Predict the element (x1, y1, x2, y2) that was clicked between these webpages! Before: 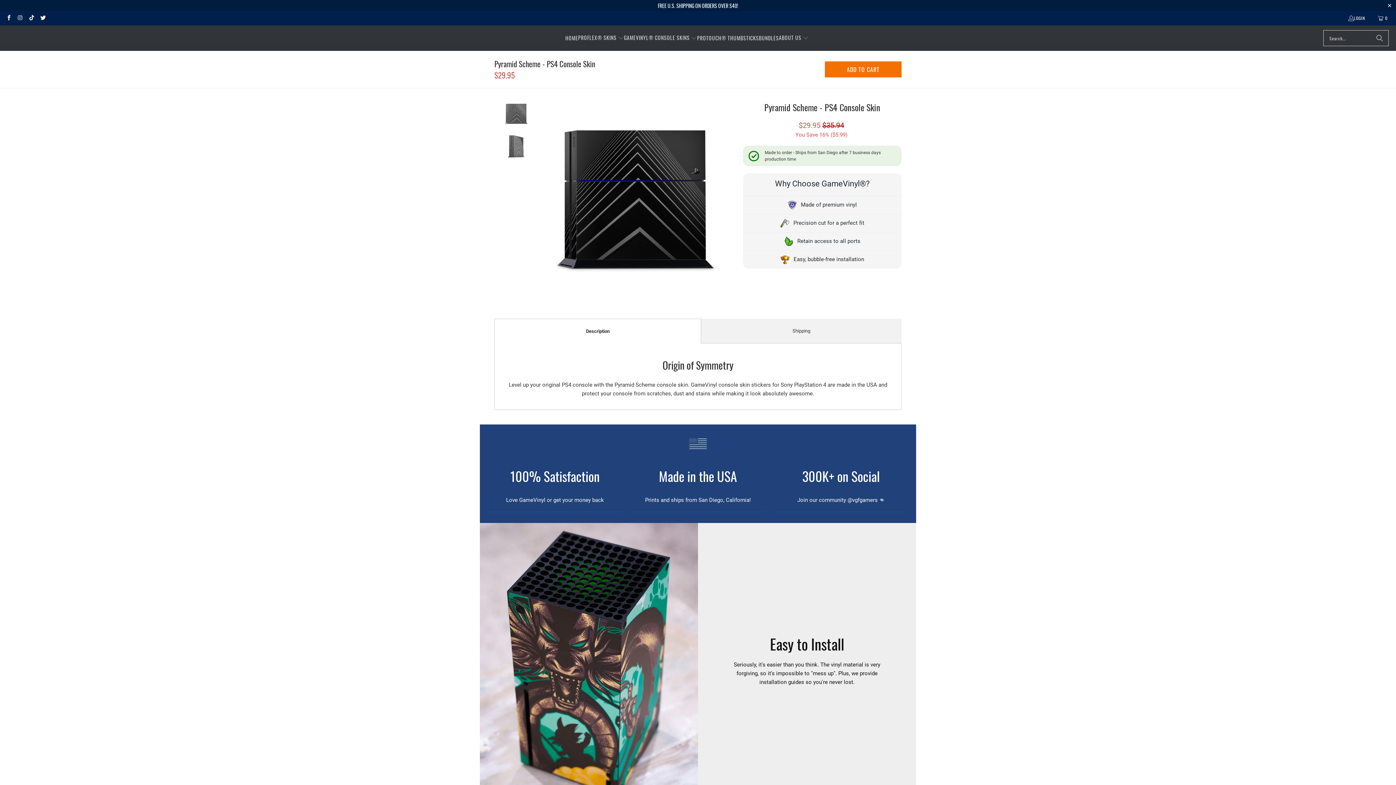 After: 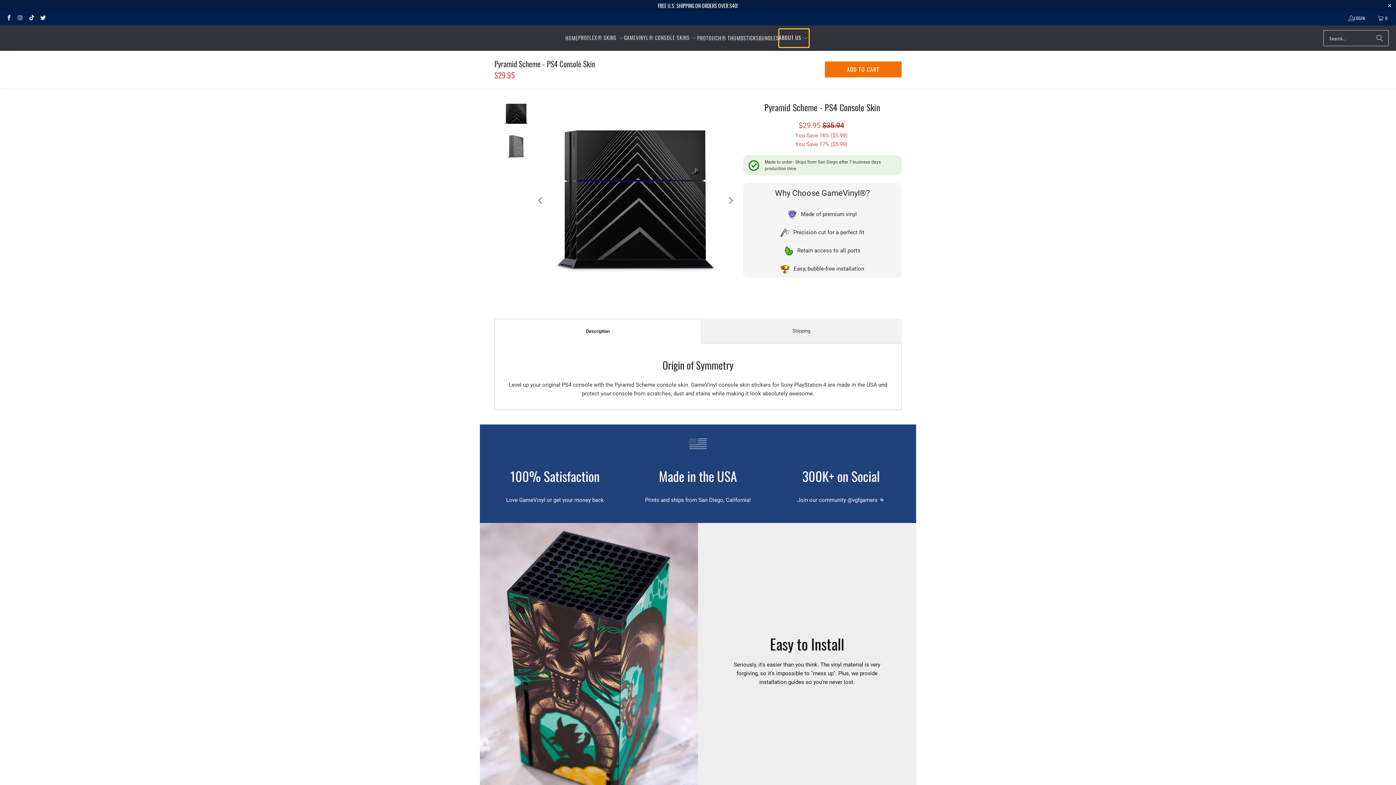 Action: label: ABOUT US  bbox: (779, 29, 809, 47)